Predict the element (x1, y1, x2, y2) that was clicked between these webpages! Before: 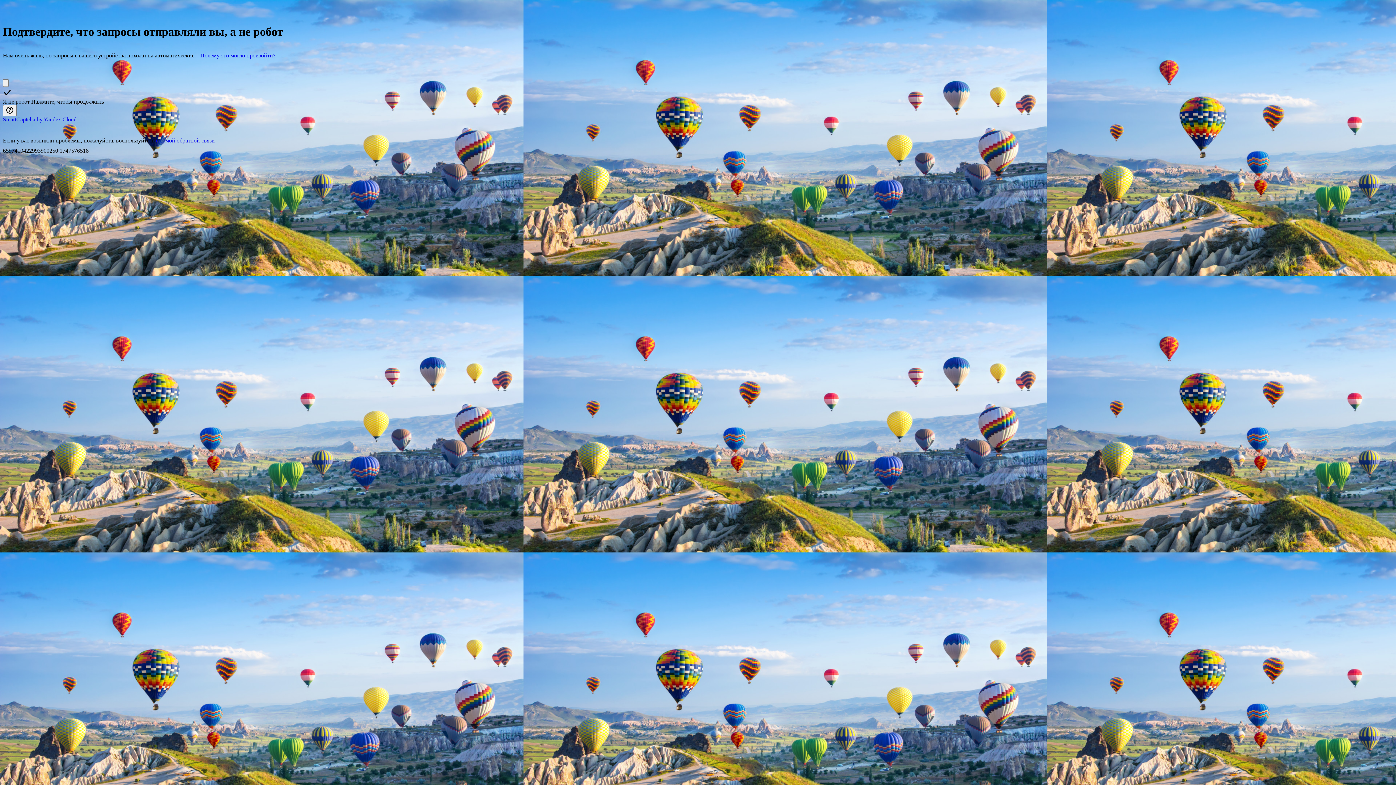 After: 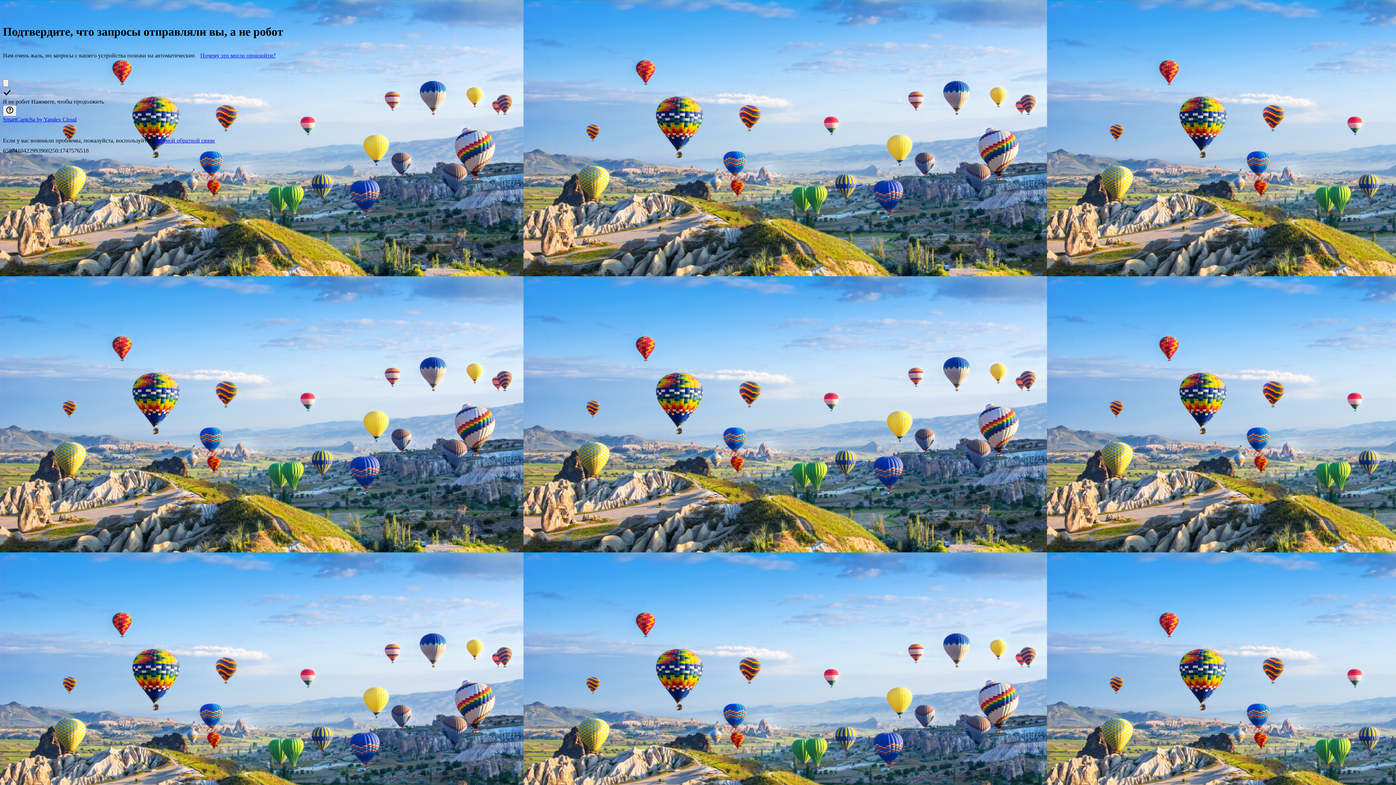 Action: bbox: (156, 137, 214, 143) label: формой обратной связи